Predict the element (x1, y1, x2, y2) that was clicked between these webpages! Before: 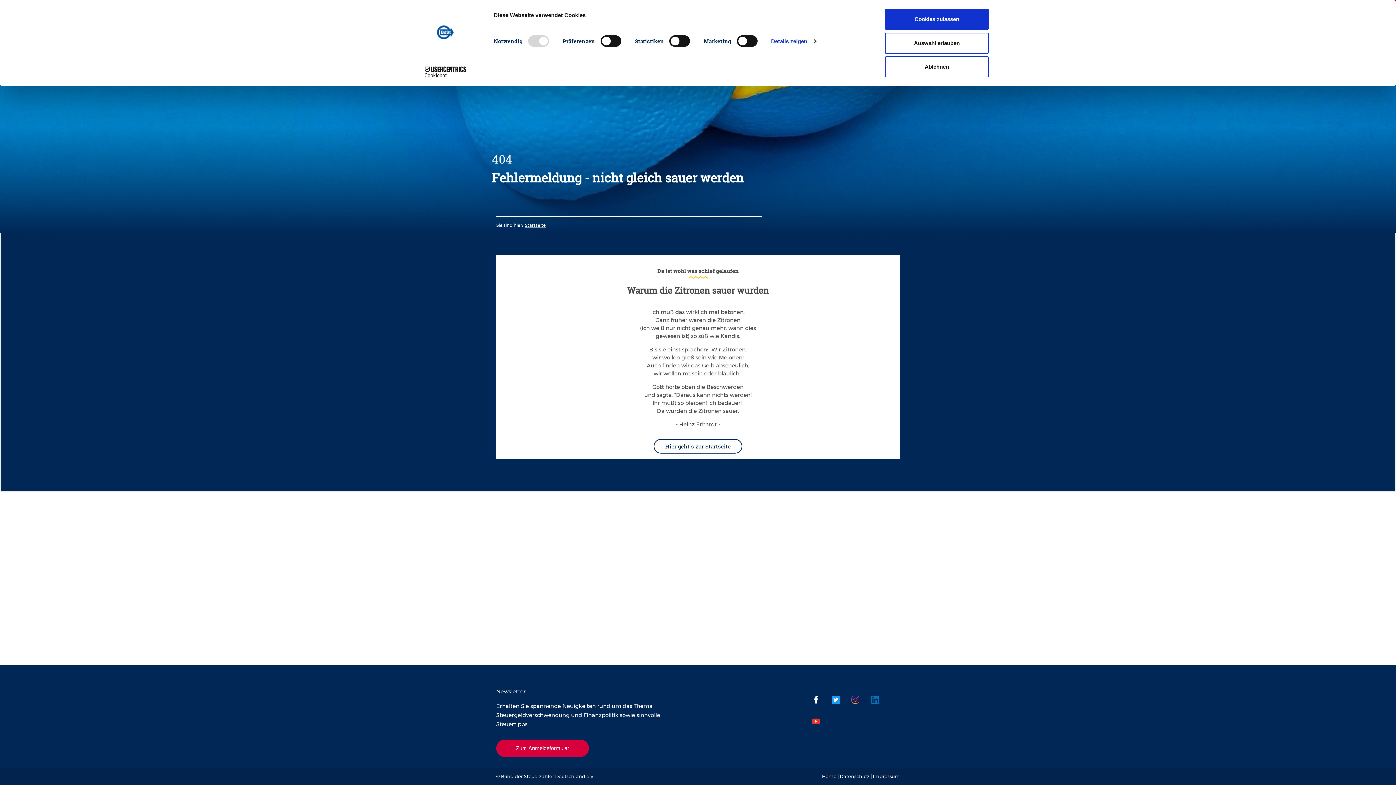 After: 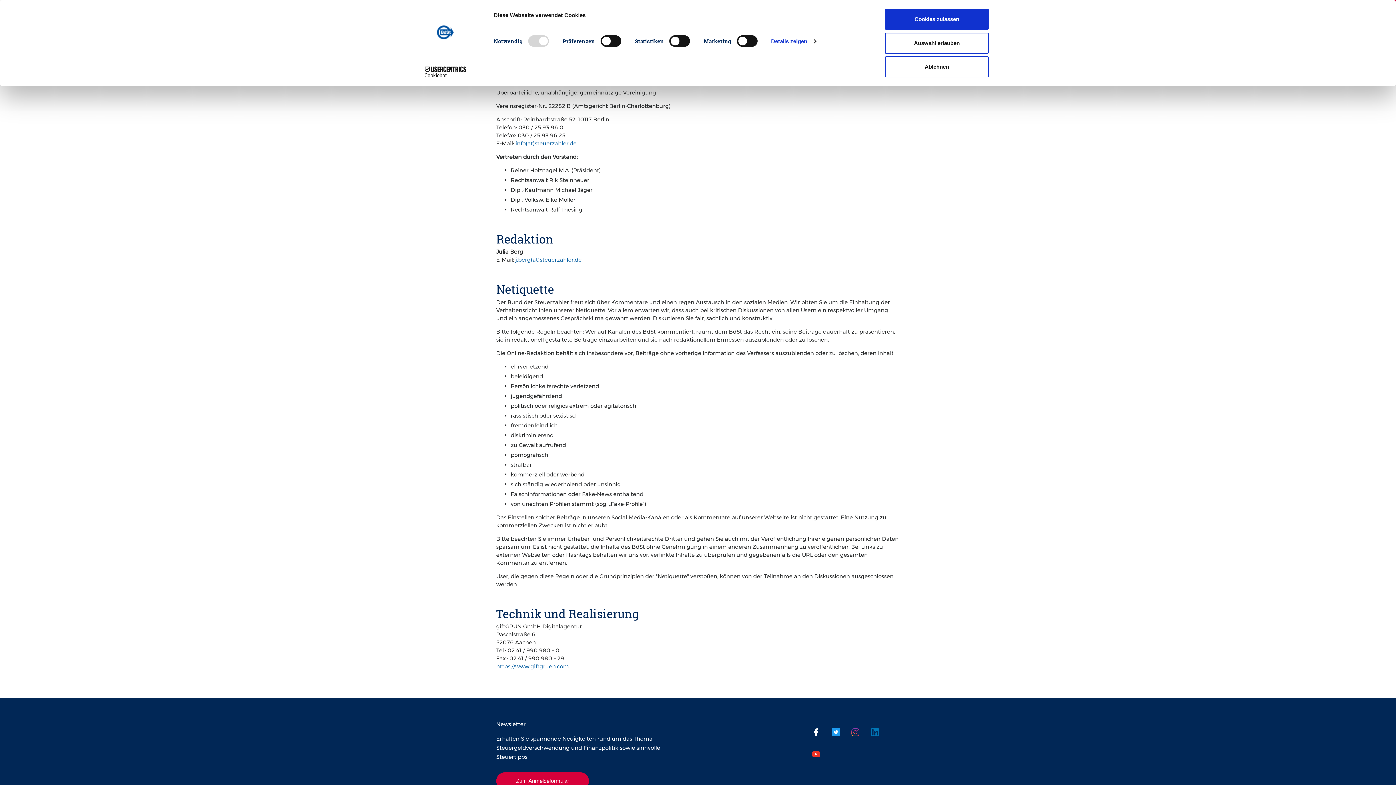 Action: bbox: (873, 773, 900, 779) label: Impressum